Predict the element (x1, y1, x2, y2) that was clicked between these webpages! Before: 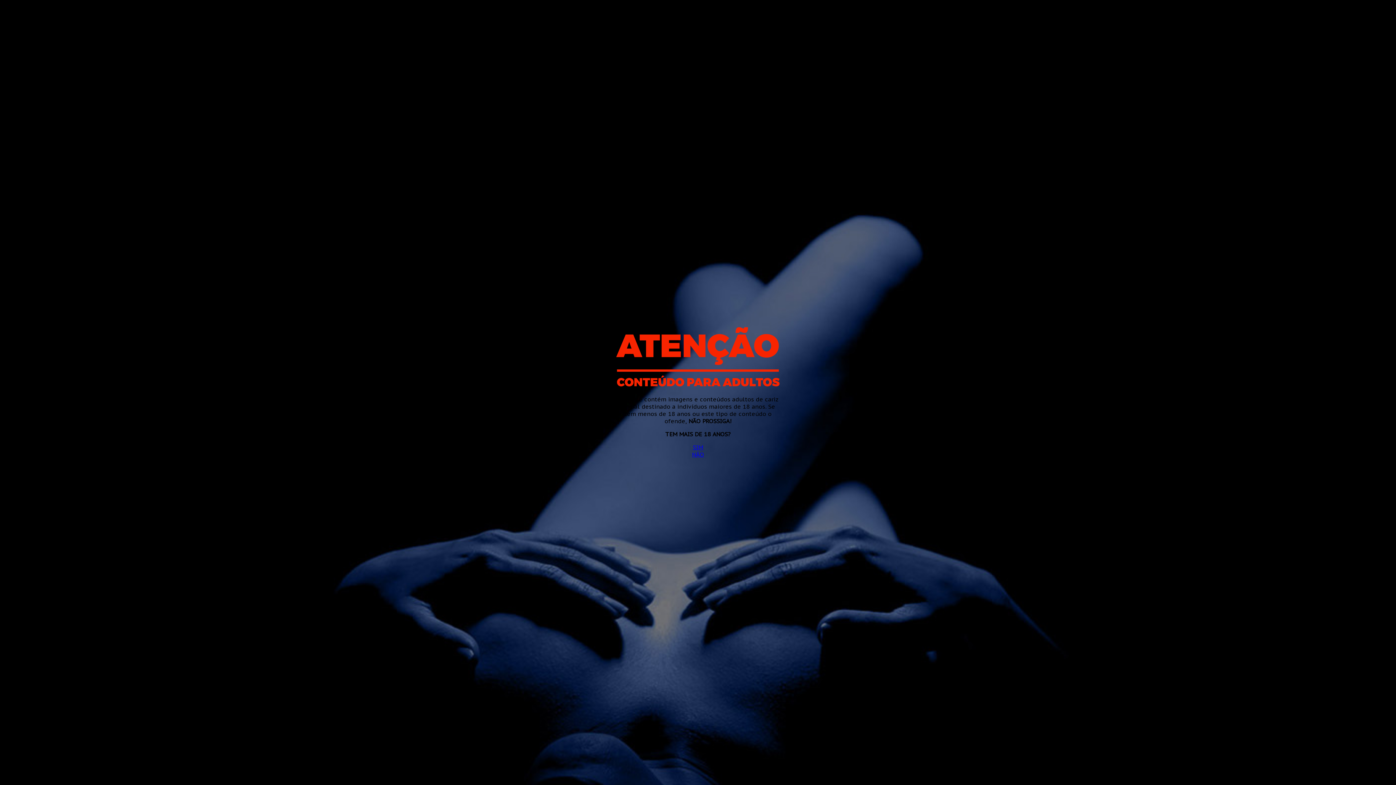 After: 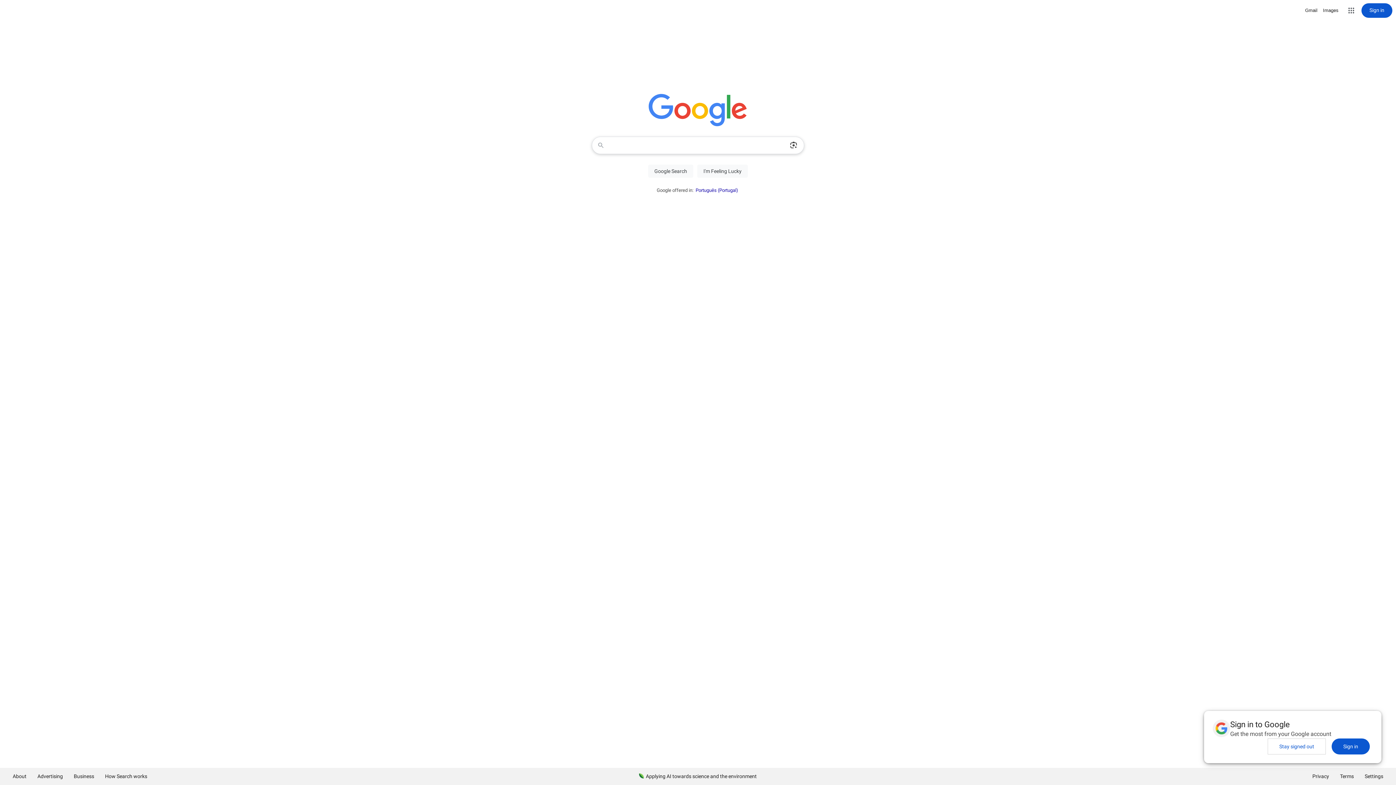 Action: label: NÃO bbox: (692, 450, 704, 458)